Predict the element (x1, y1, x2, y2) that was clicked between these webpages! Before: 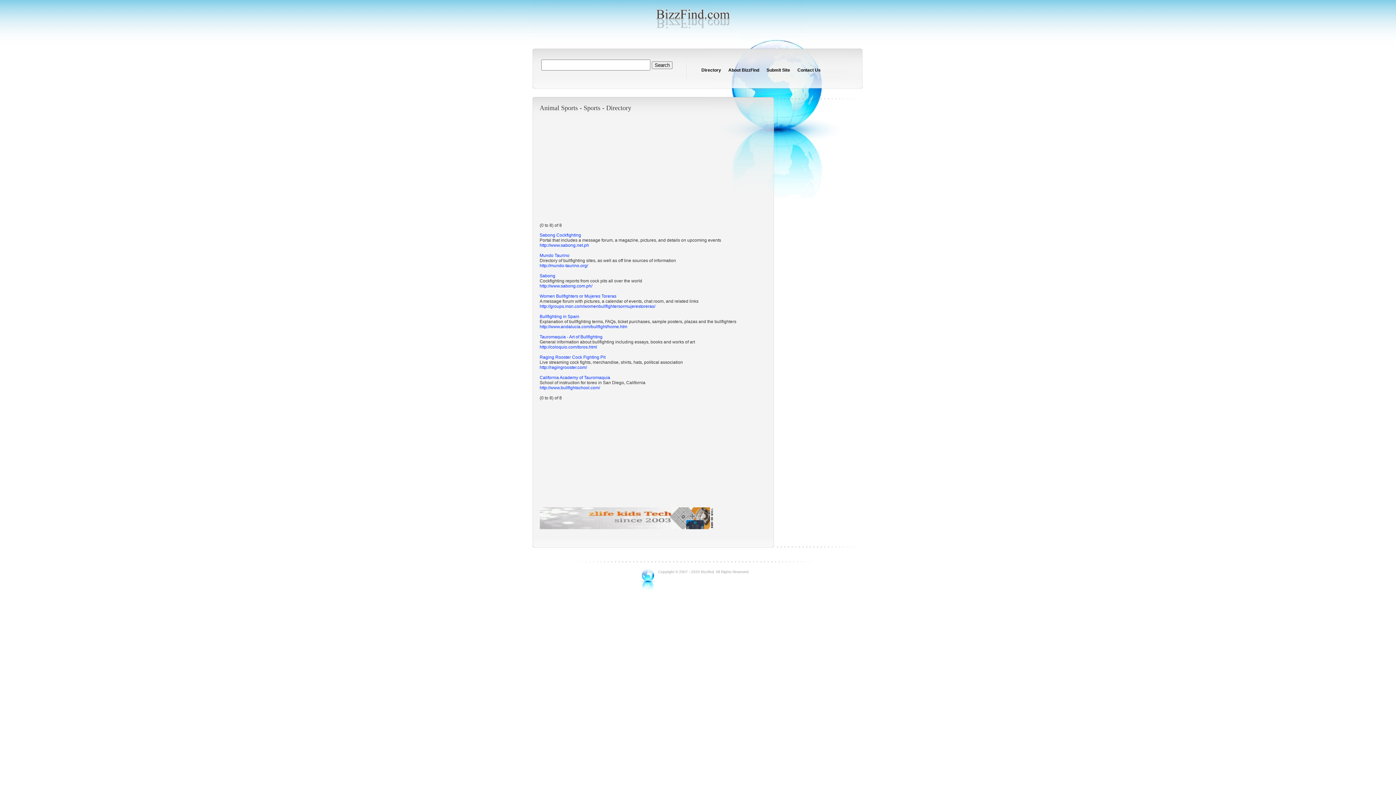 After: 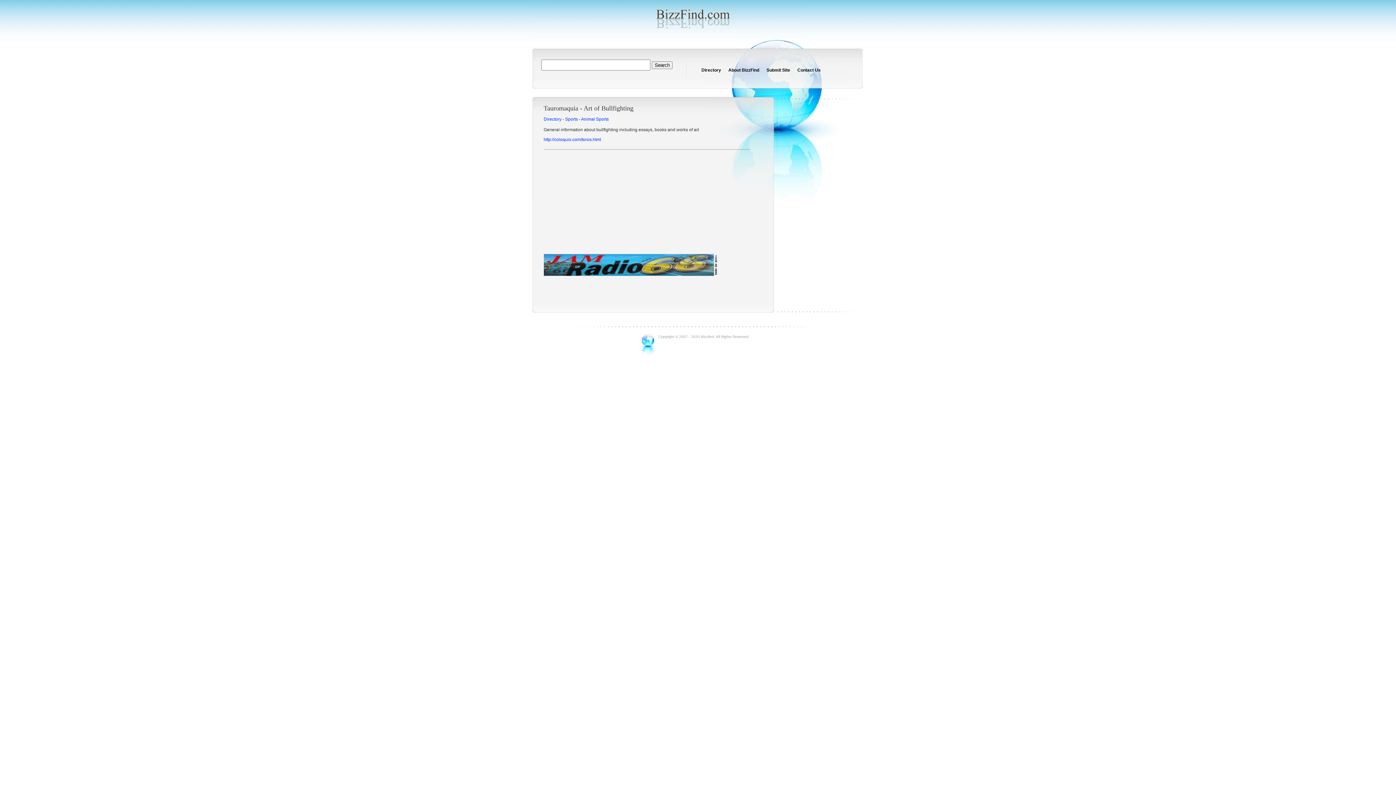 Action: label: Tauromaquia - Art of Bullfighting bbox: (539, 334, 602, 339)